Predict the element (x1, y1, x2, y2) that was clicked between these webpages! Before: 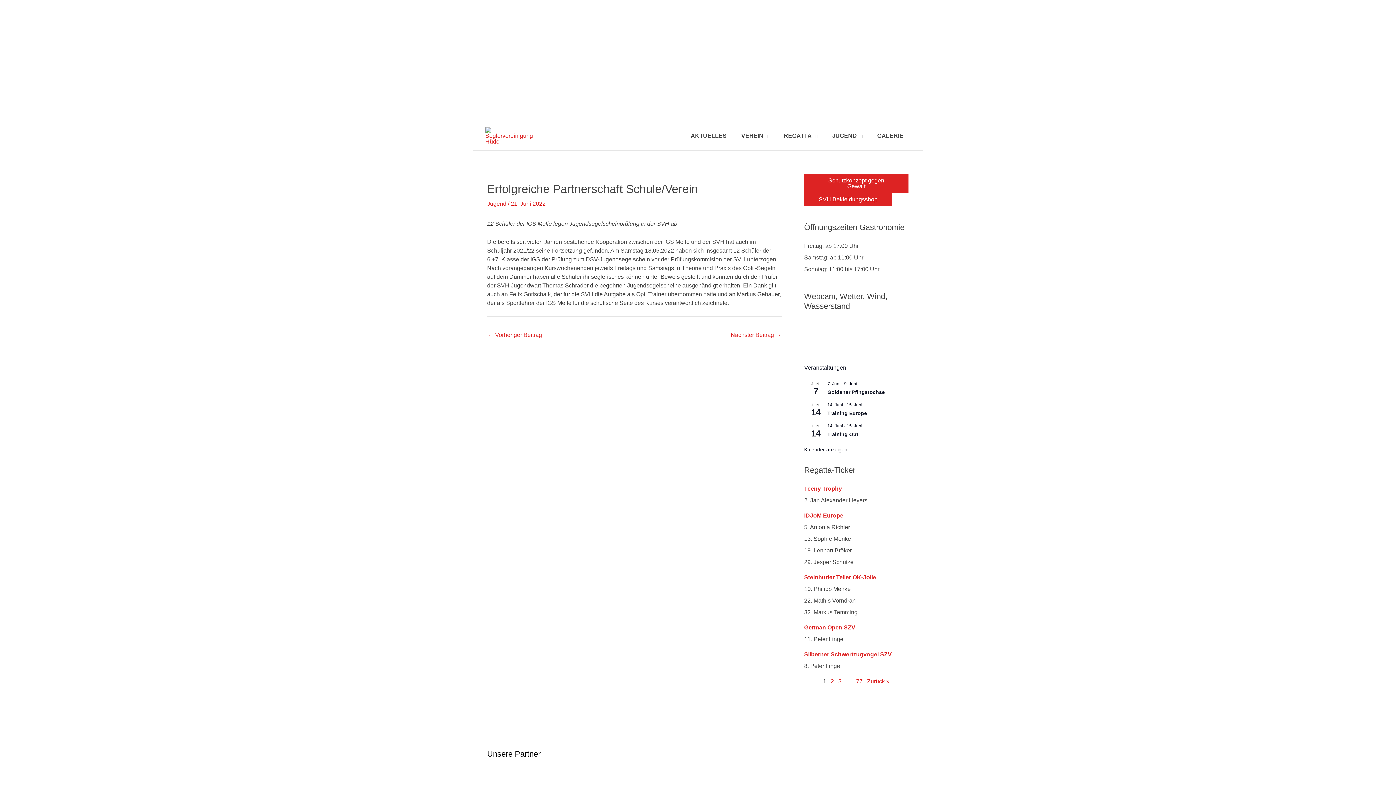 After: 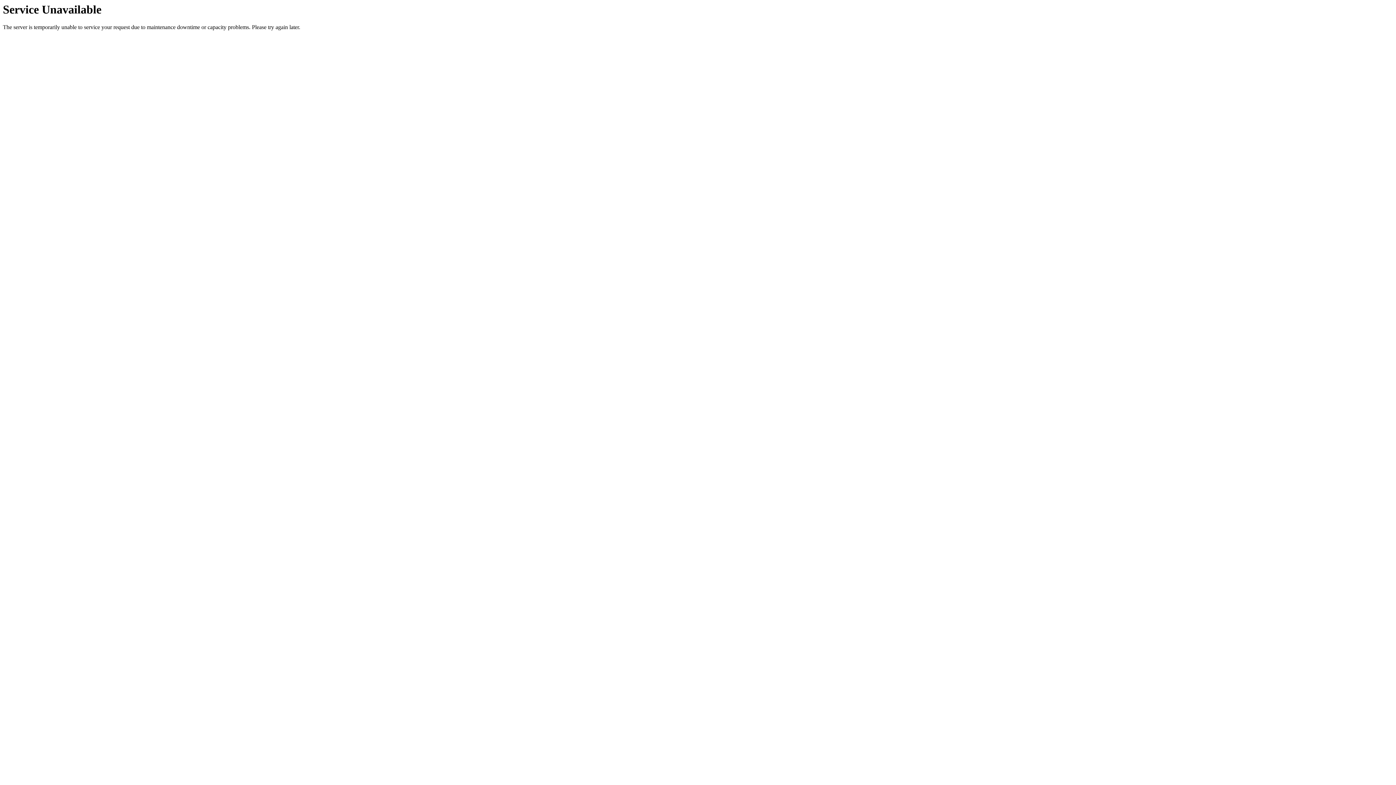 Action: label: Goldener Pfingstochse bbox: (827, 389, 885, 395)